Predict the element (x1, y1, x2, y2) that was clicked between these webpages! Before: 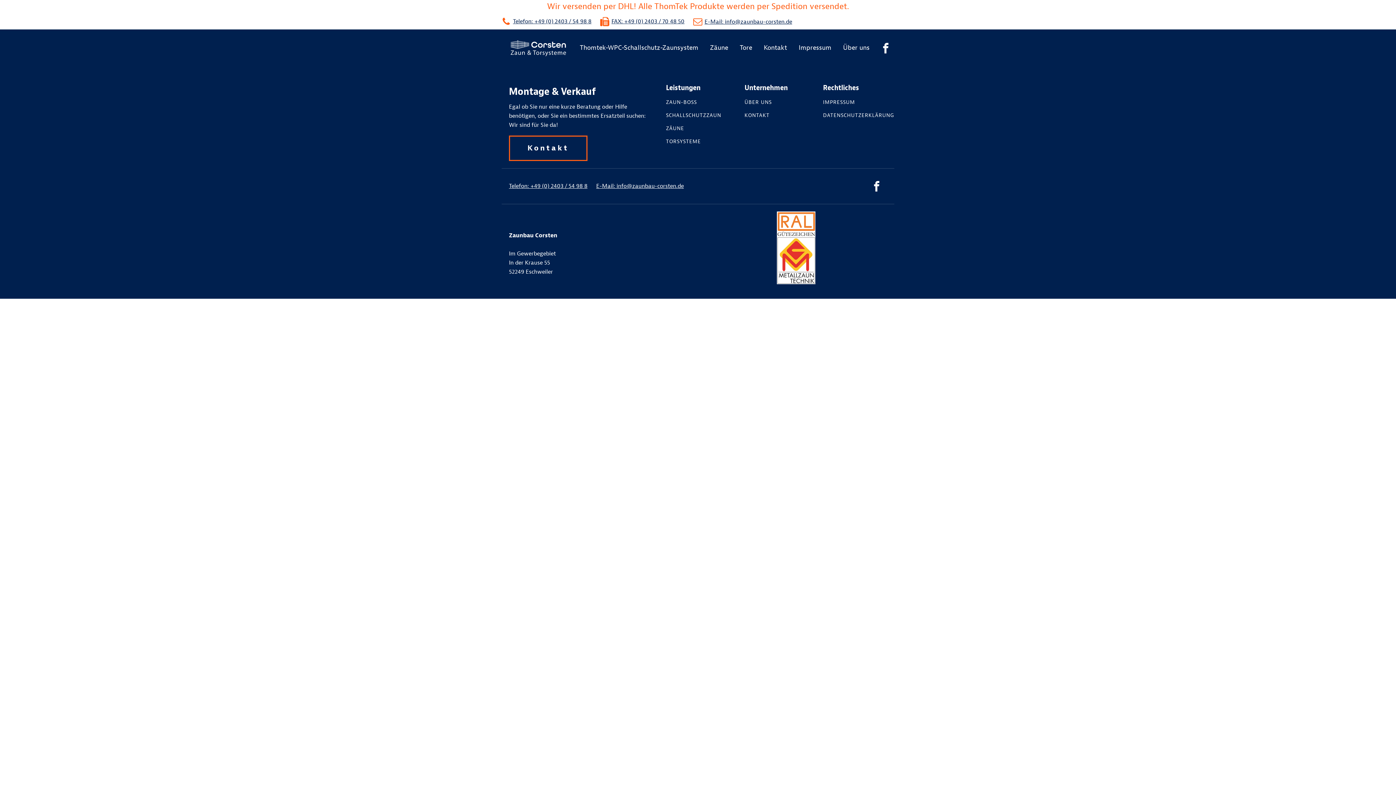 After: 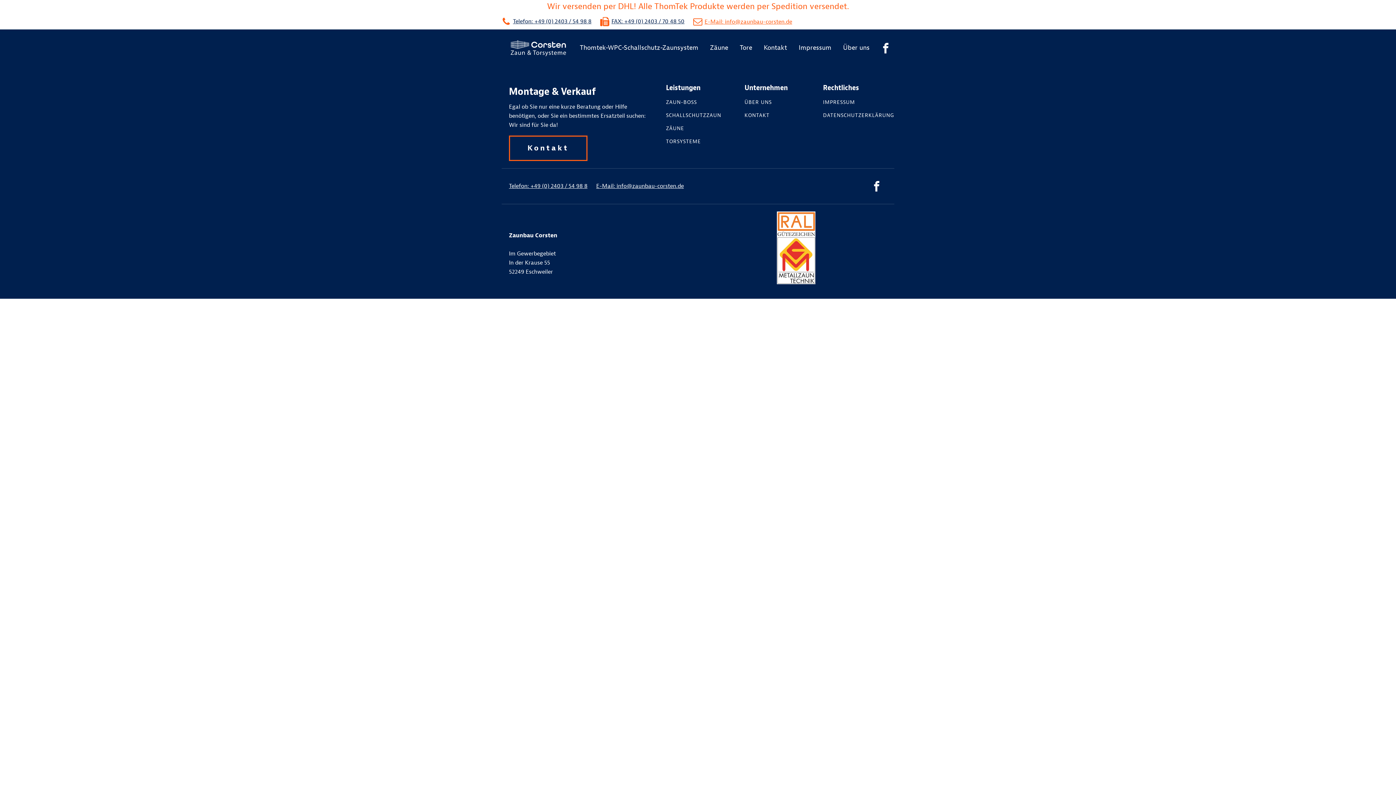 Action: bbox: (704, 17, 792, 26) label: E-Mail: info@zaunbau-corsten.de